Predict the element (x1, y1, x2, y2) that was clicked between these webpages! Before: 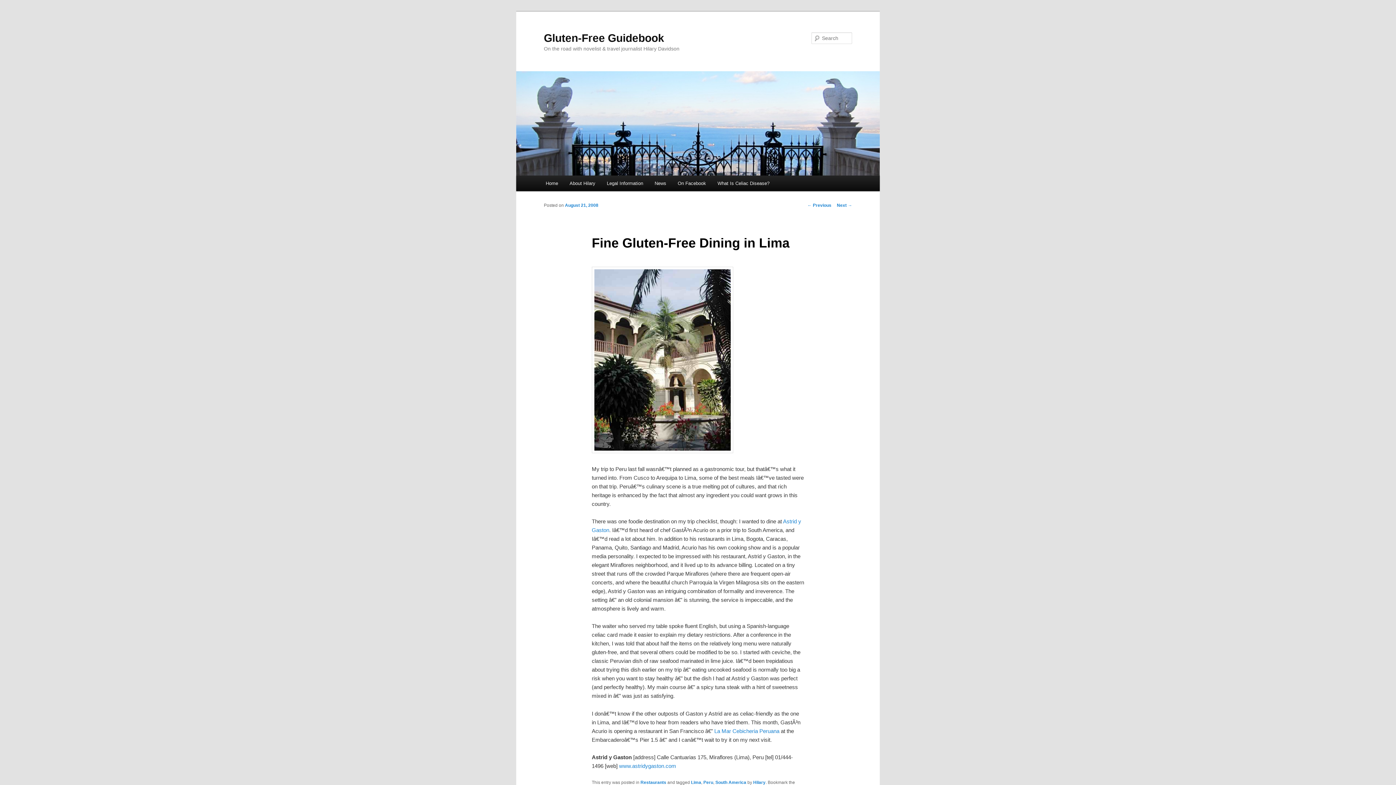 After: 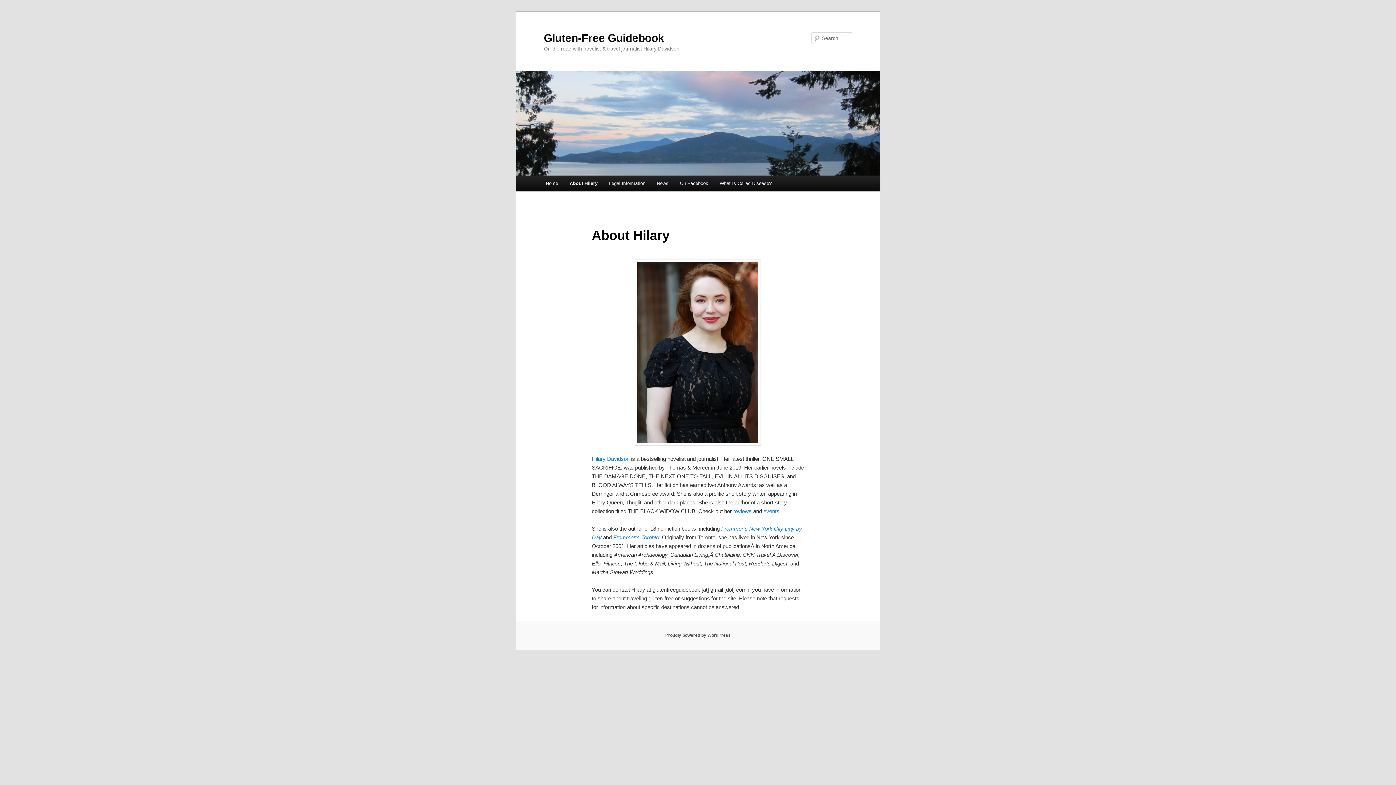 Action: bbox: (563, 175, 601, 191) label: About Hilary